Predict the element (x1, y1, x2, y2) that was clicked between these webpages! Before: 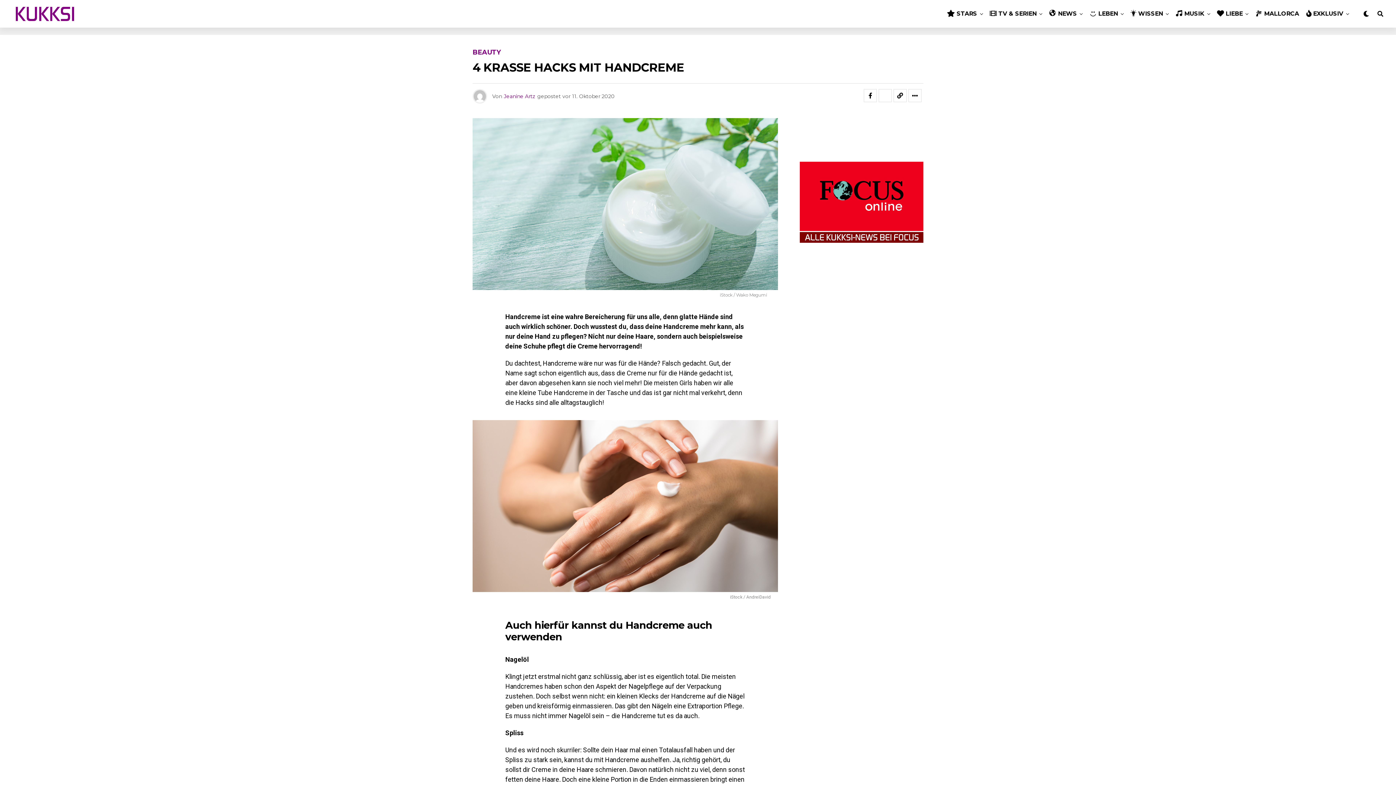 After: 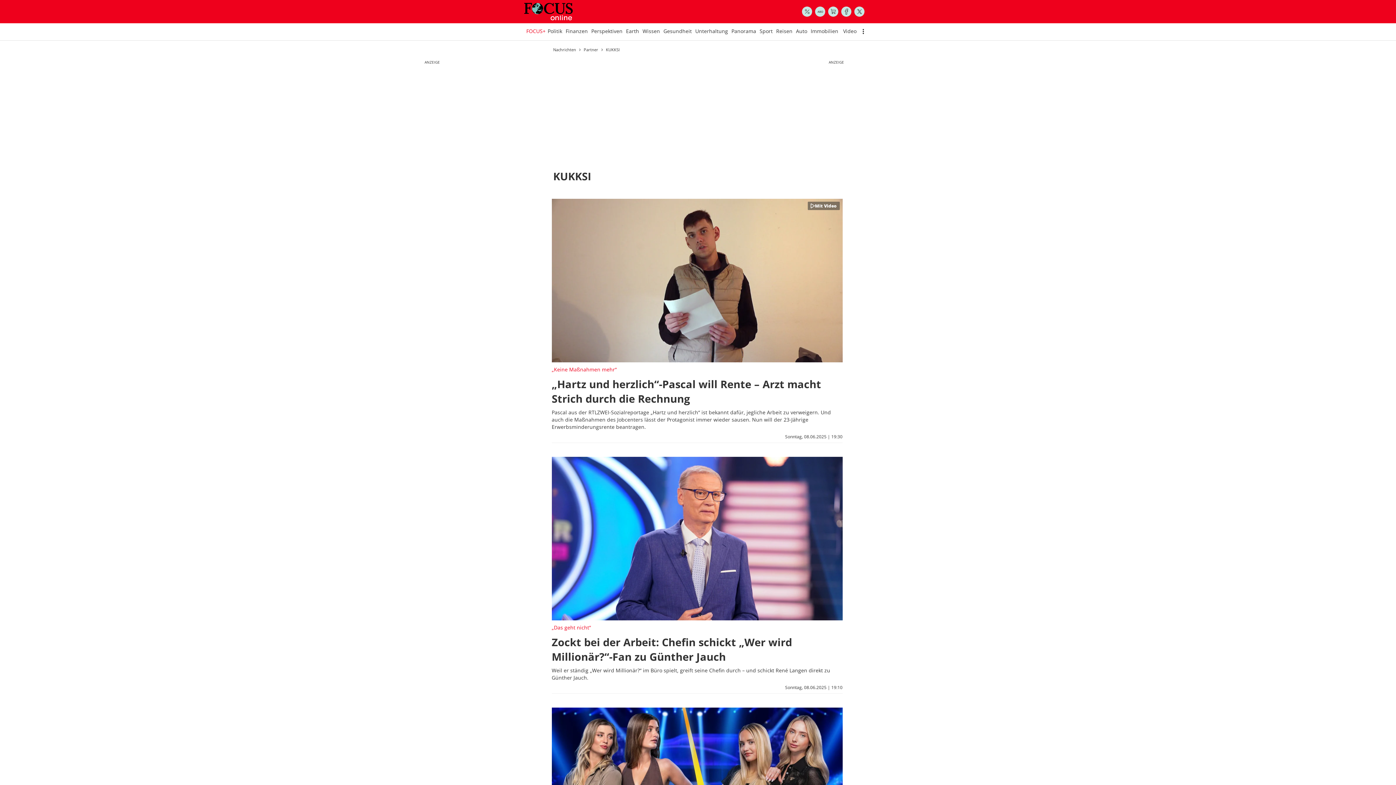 Action: bbox: (800, 161, 923, 242)